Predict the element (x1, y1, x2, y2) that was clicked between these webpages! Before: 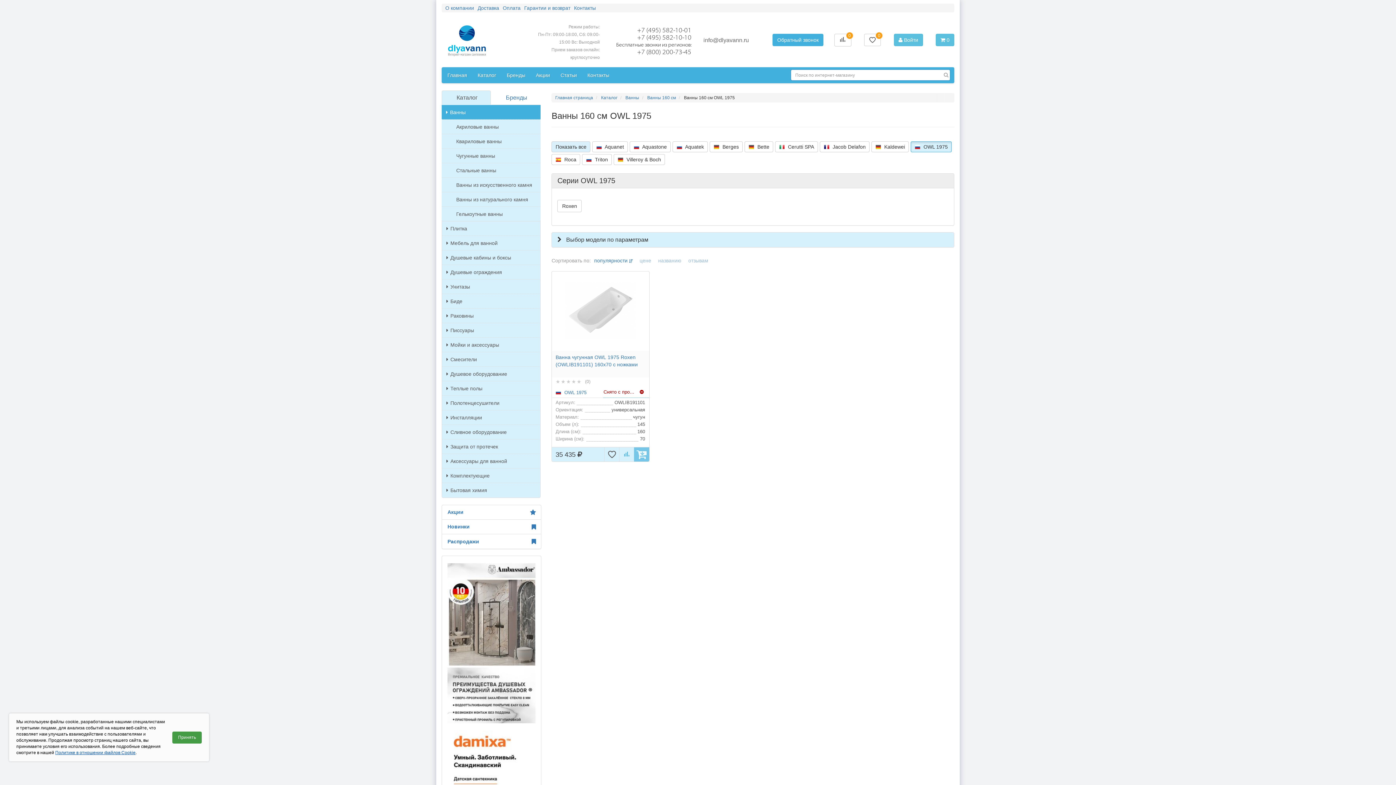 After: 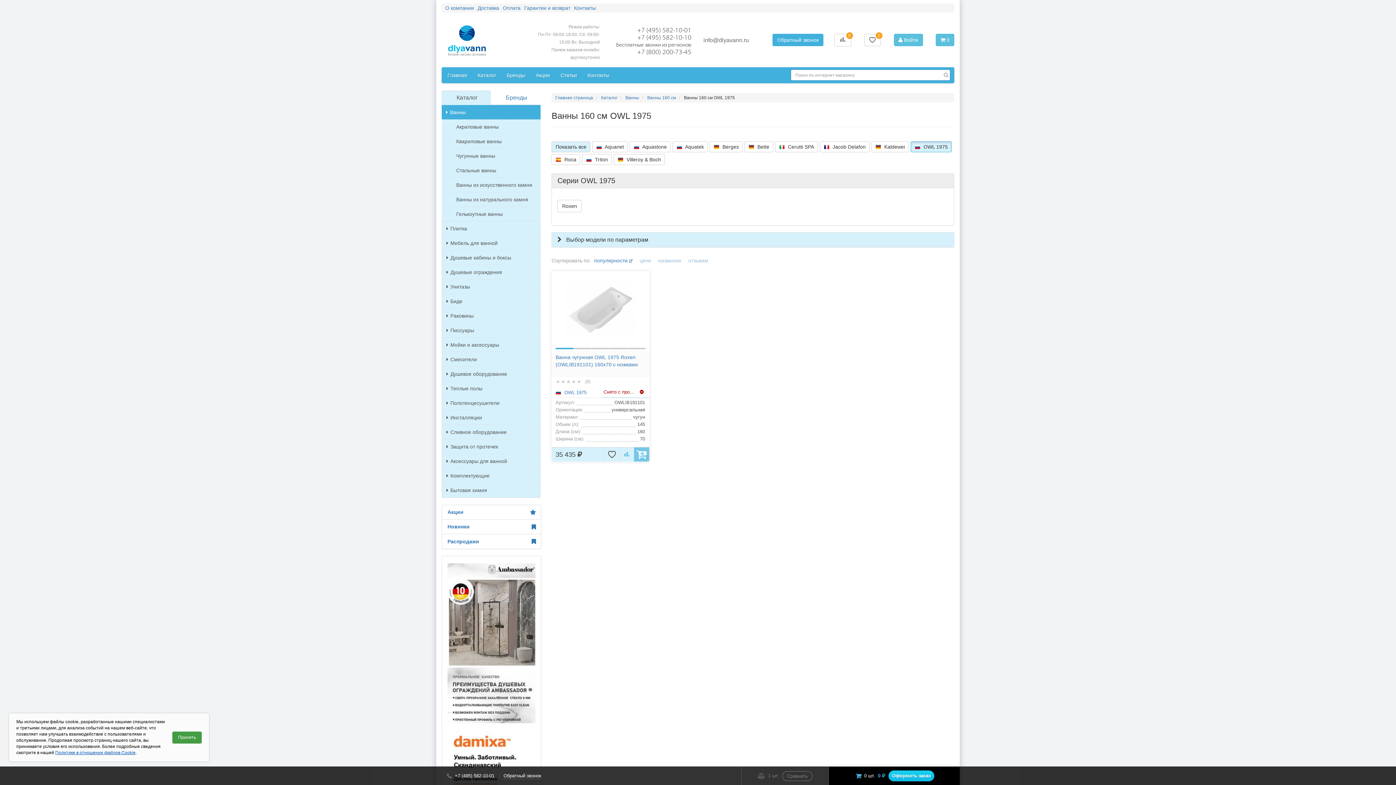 Action: bbox: (619, 447, 634, 461)